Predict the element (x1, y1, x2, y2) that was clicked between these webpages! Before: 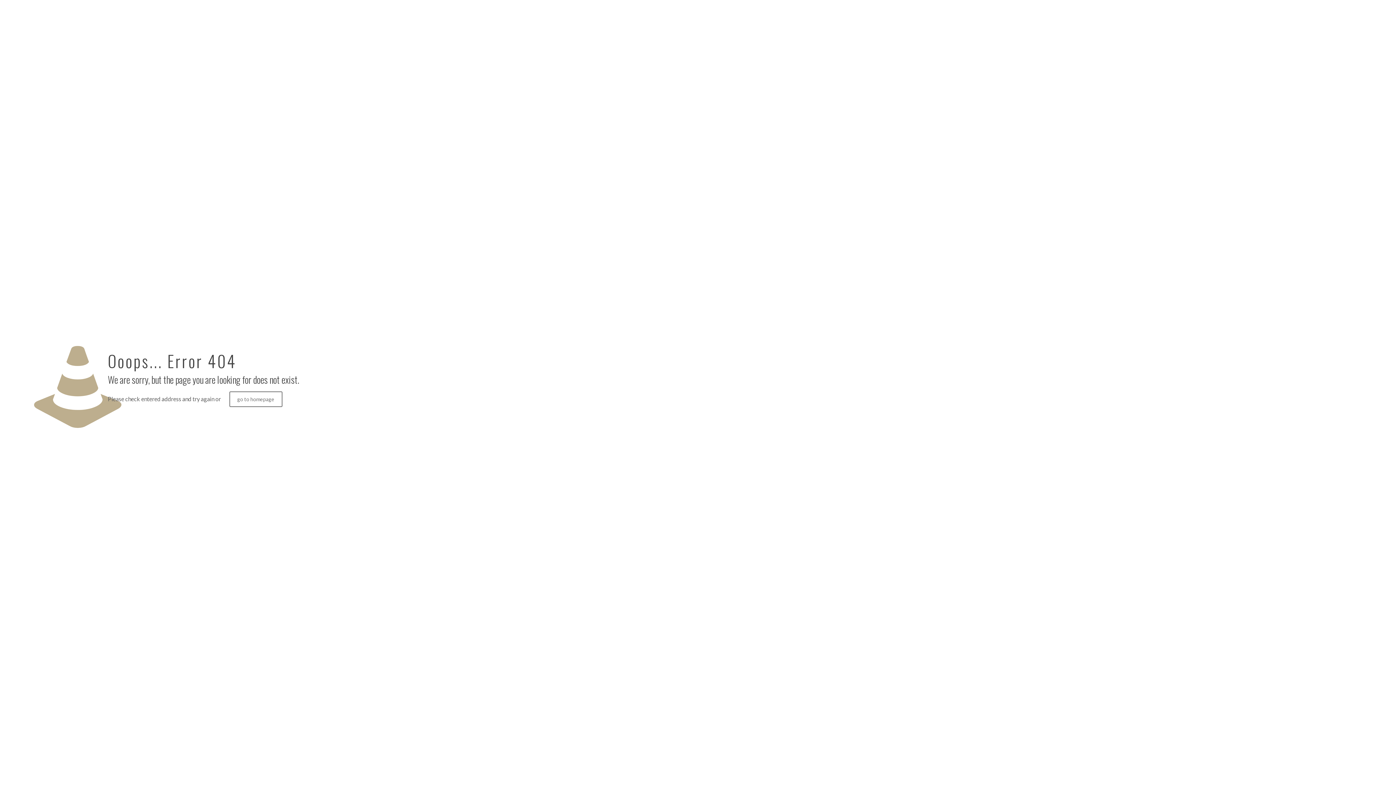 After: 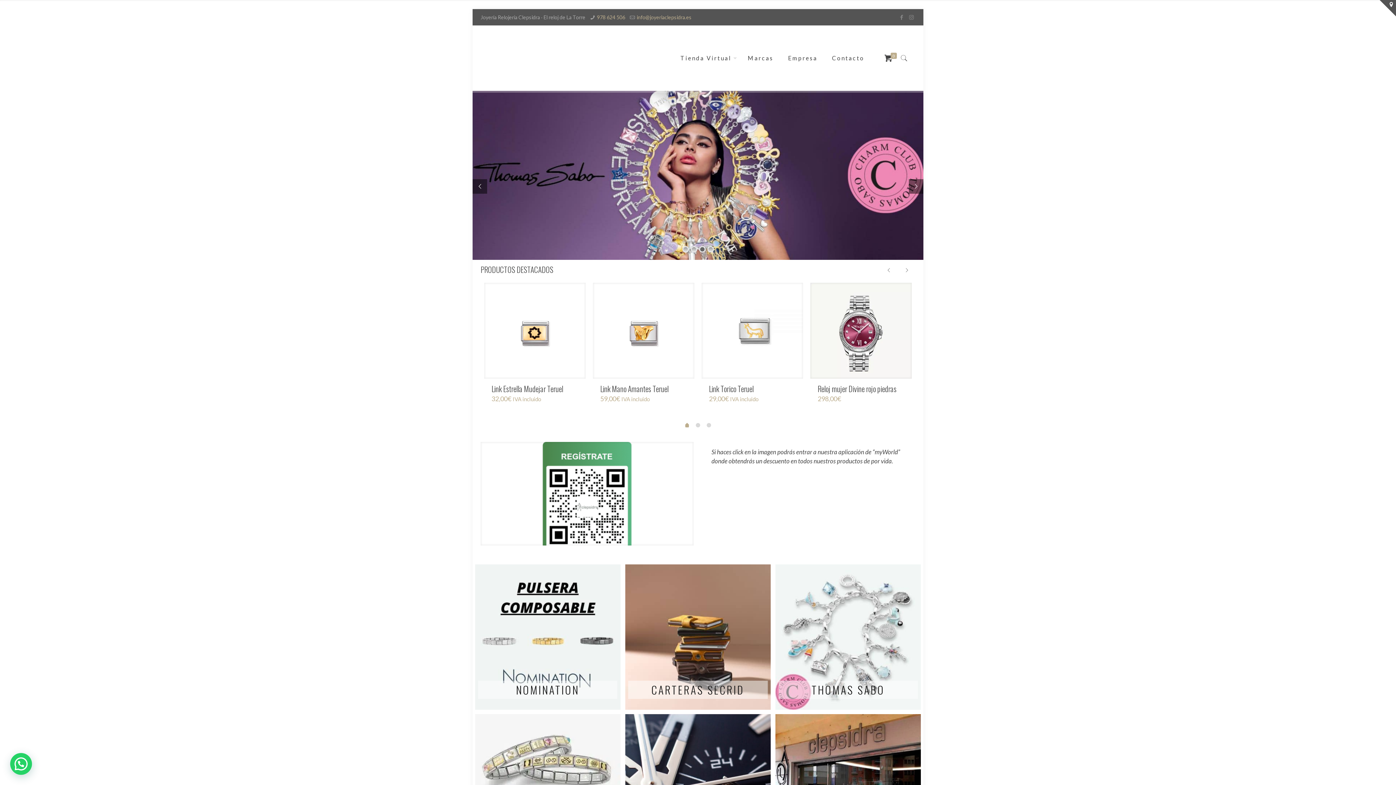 Action: bbox: (229, 391, 282, 407) label: go to homepage